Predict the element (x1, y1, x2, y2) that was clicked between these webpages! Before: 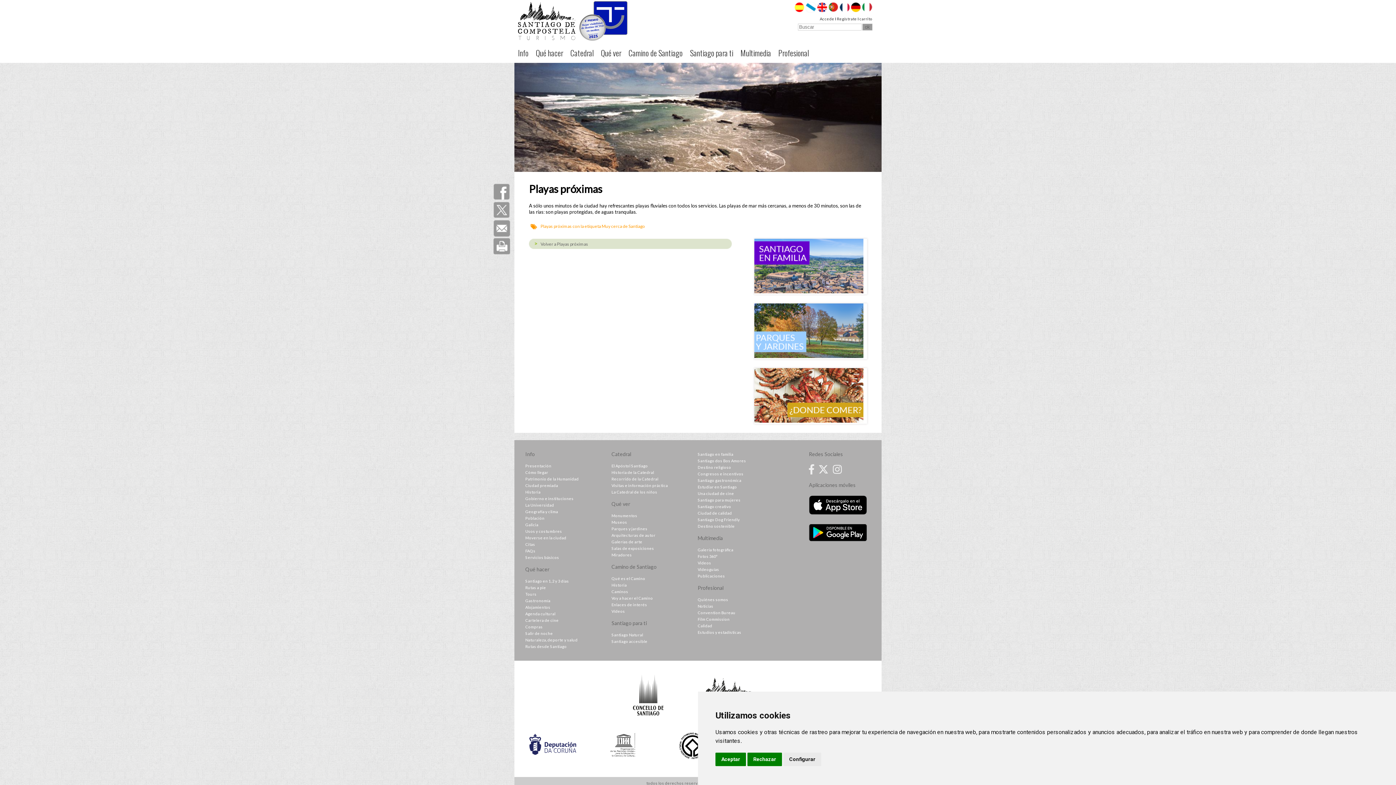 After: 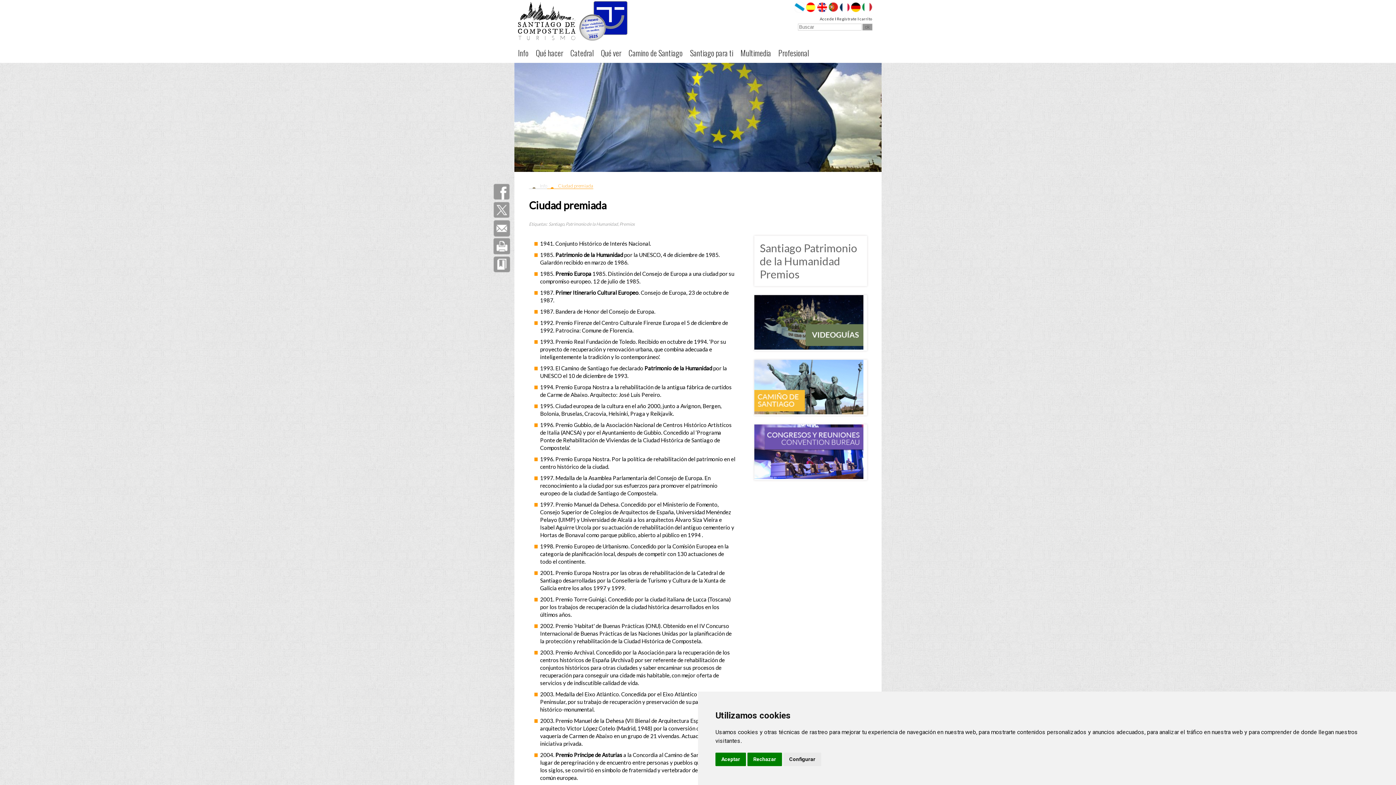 Action: label: Ciudad premiada bbox: (525, 483, 558, 487)